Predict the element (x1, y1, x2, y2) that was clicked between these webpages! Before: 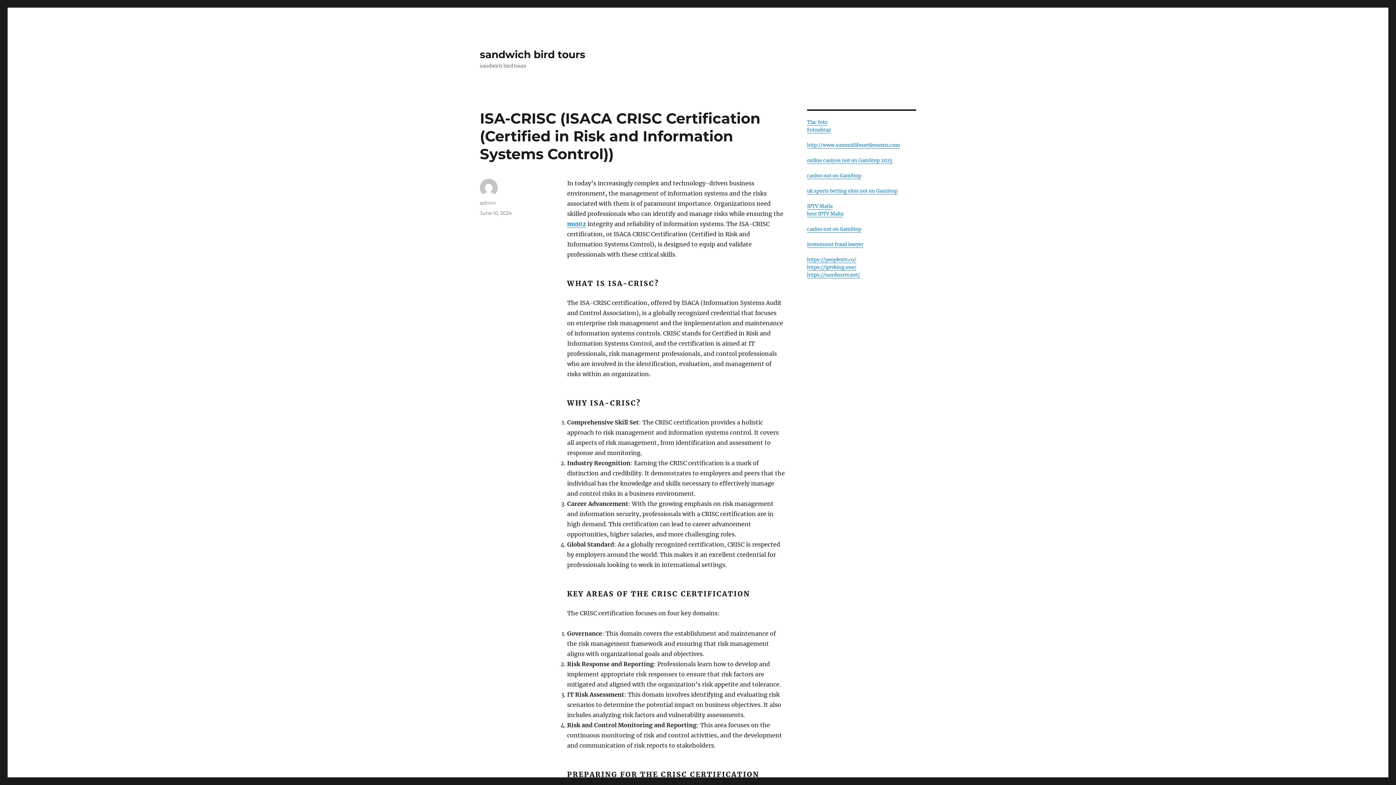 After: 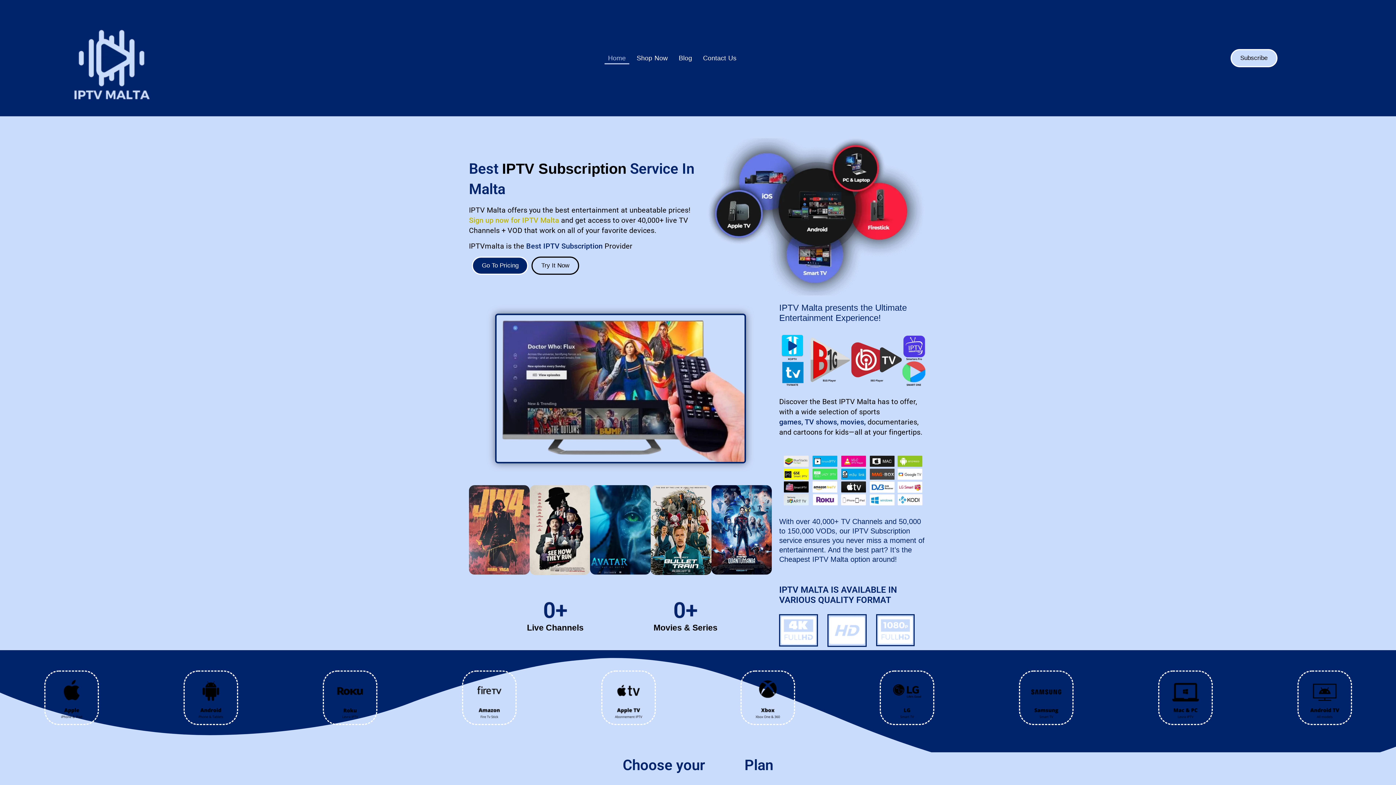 Action: label: best IPTV Malta bbox: (807, 210, 843, 217)